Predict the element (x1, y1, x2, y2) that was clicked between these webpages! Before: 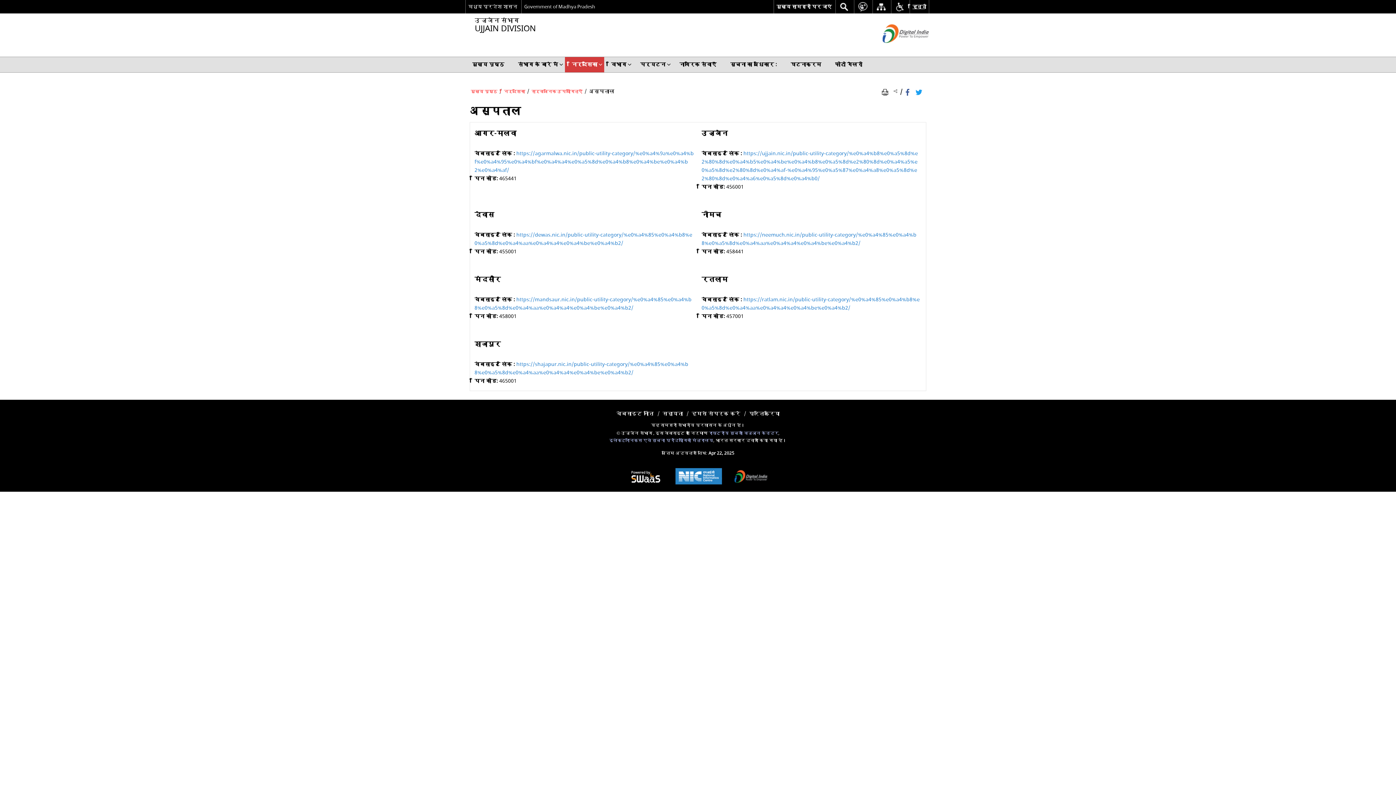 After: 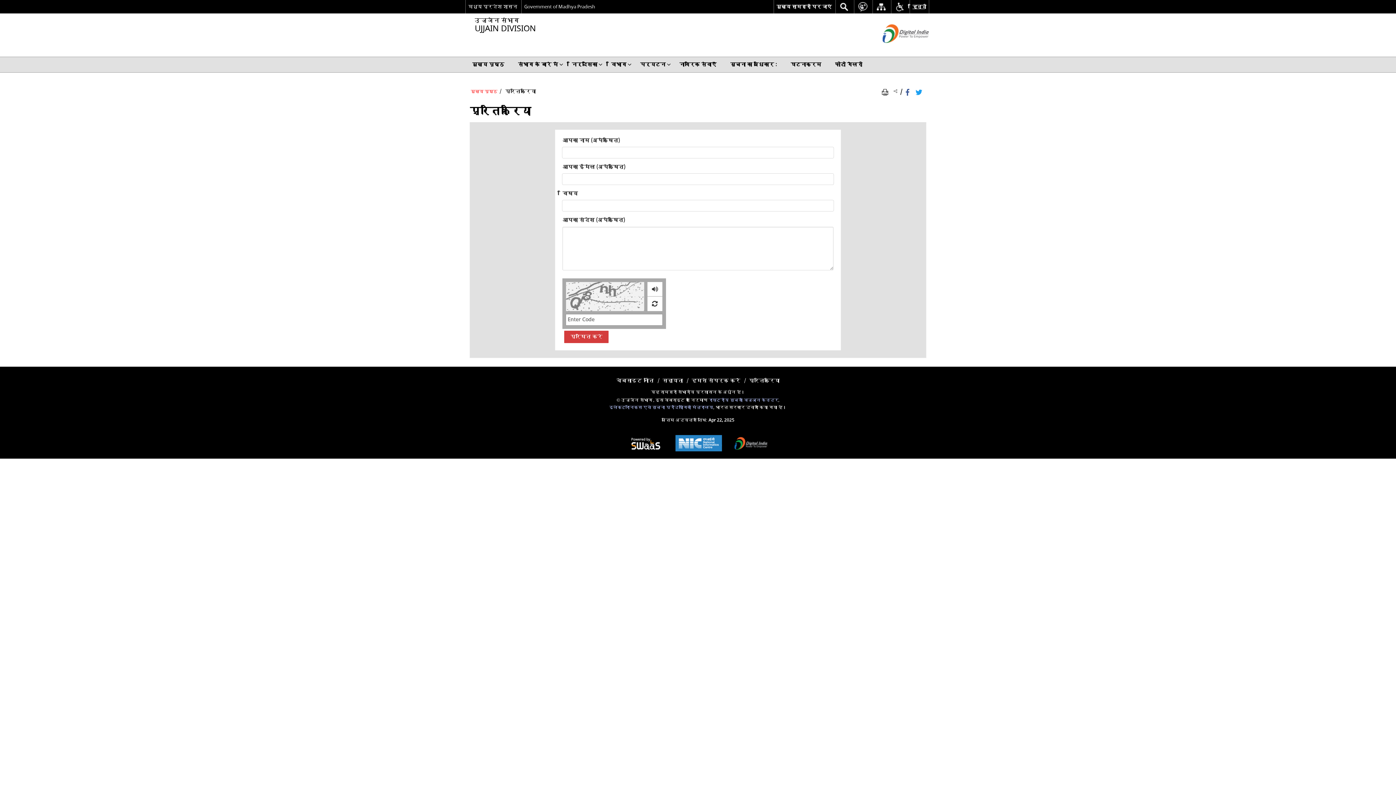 Action: bbox: (749, 409, 779, 419) label: प्रतिक्रिया